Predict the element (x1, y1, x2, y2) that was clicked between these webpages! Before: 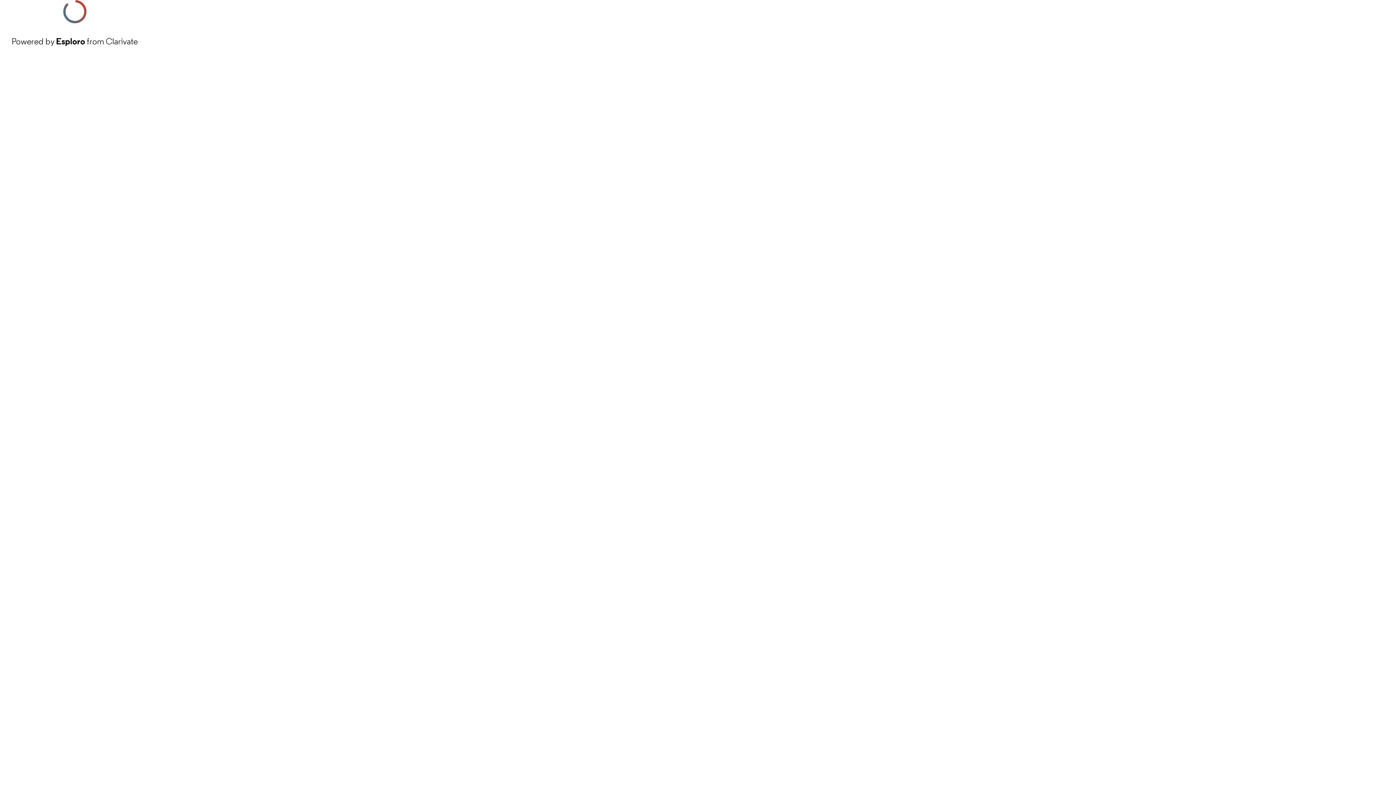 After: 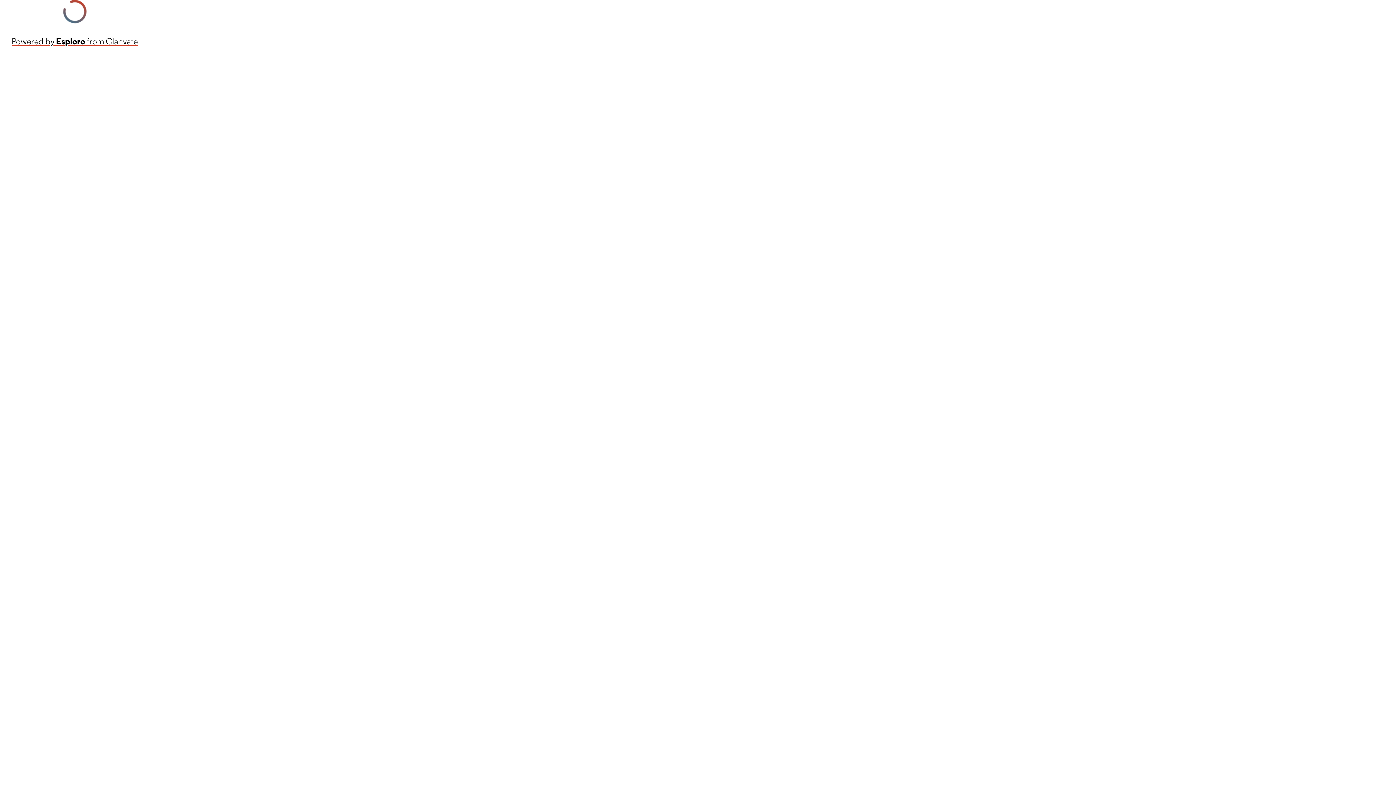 Action: label: Powered by Esploro from Clarivate bbox: (11, 34, 137, 48)